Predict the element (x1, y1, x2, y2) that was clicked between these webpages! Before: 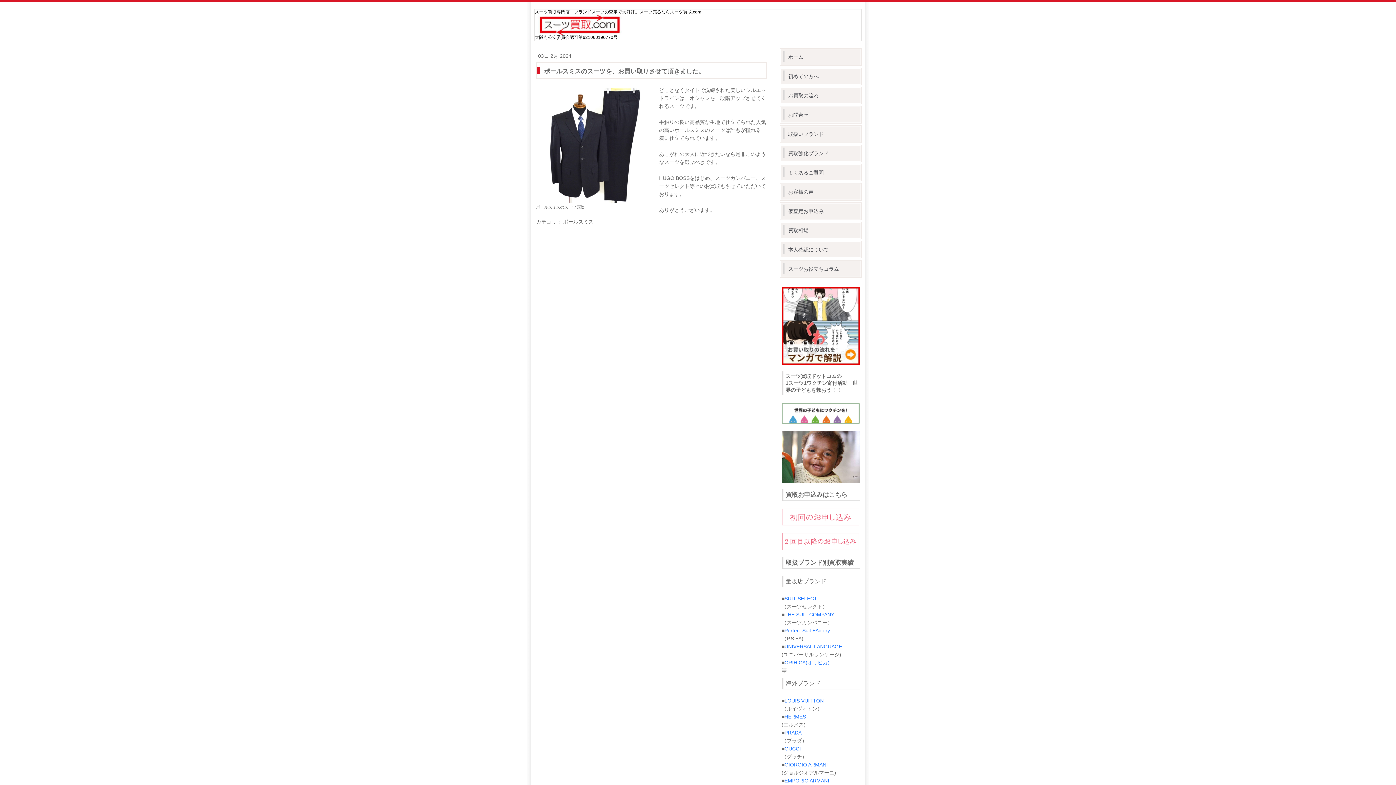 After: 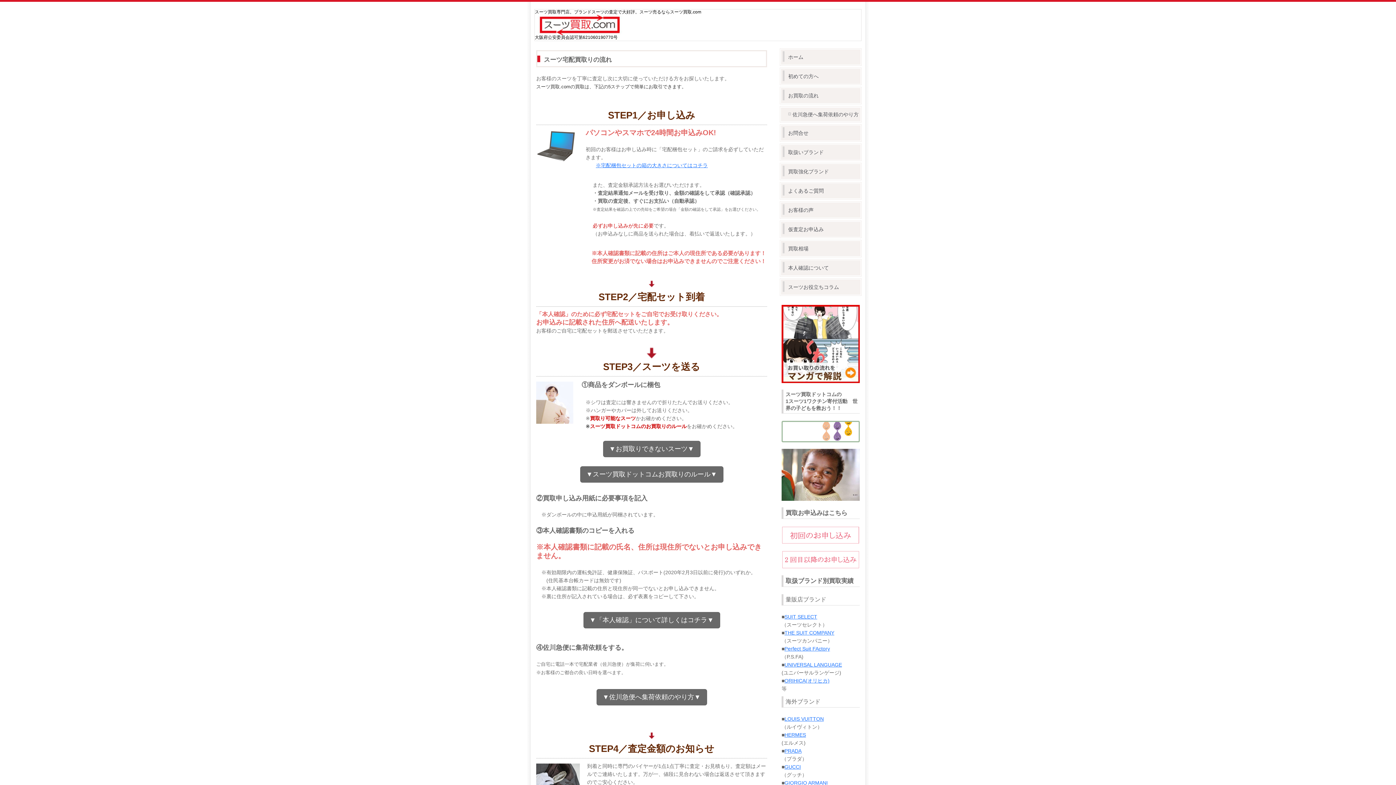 Action: label: お買取の流れ bbox: (781, 88, 860, 103)